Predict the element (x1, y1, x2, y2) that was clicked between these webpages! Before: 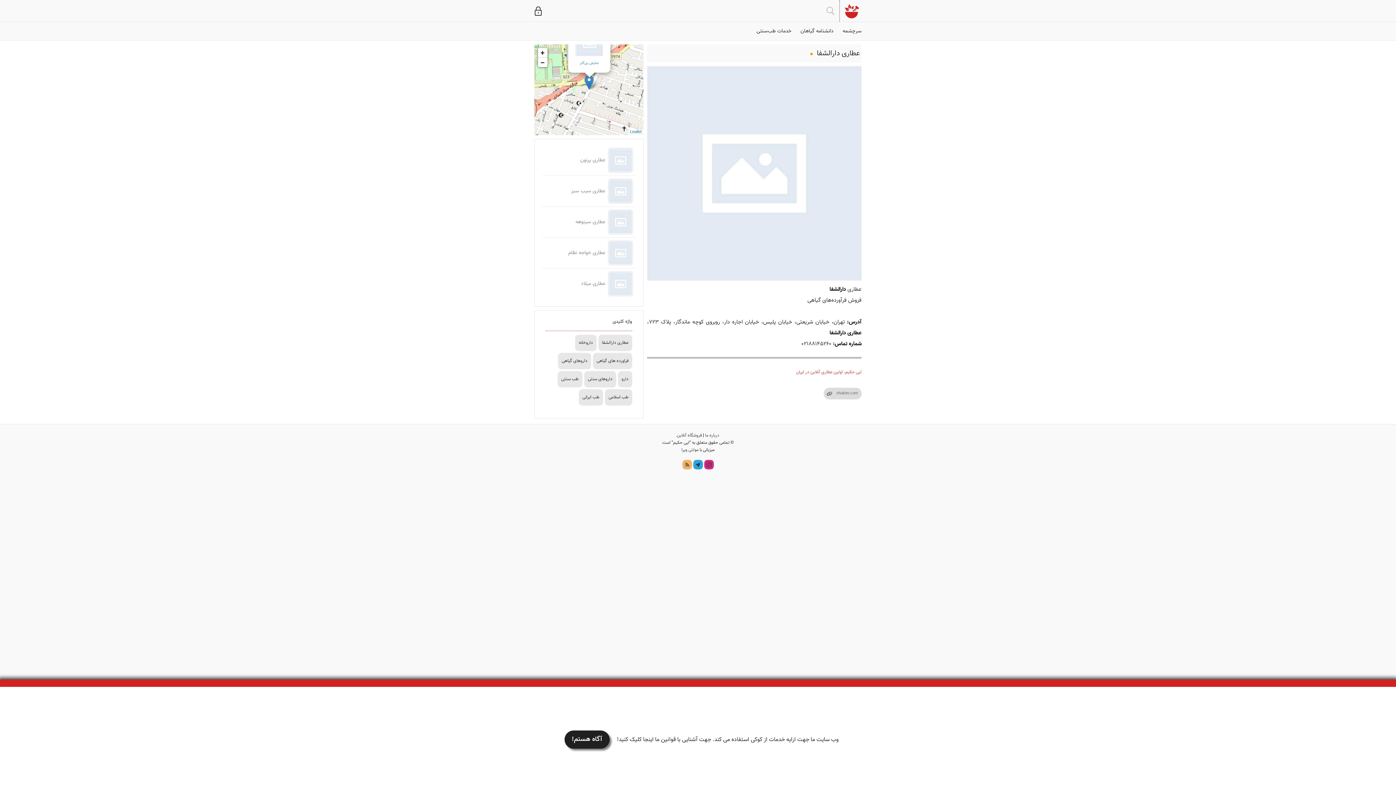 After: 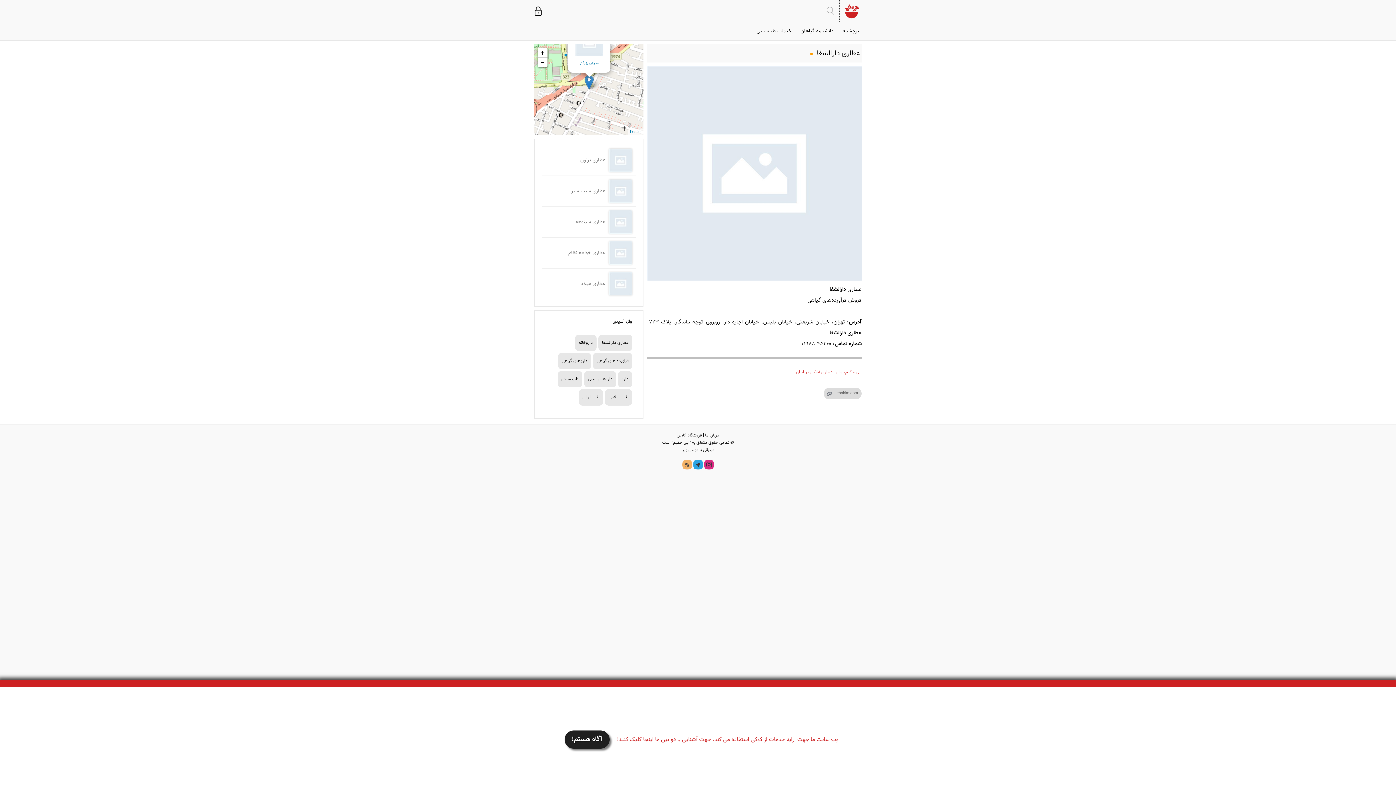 Action: label: وب سایت ما جهت ارایه خدمات از کوکی استفاده می کند. جهت آشنایی با قوانین ما اینجا کلیک کنید! bbox: (617, 734, 838, 745)